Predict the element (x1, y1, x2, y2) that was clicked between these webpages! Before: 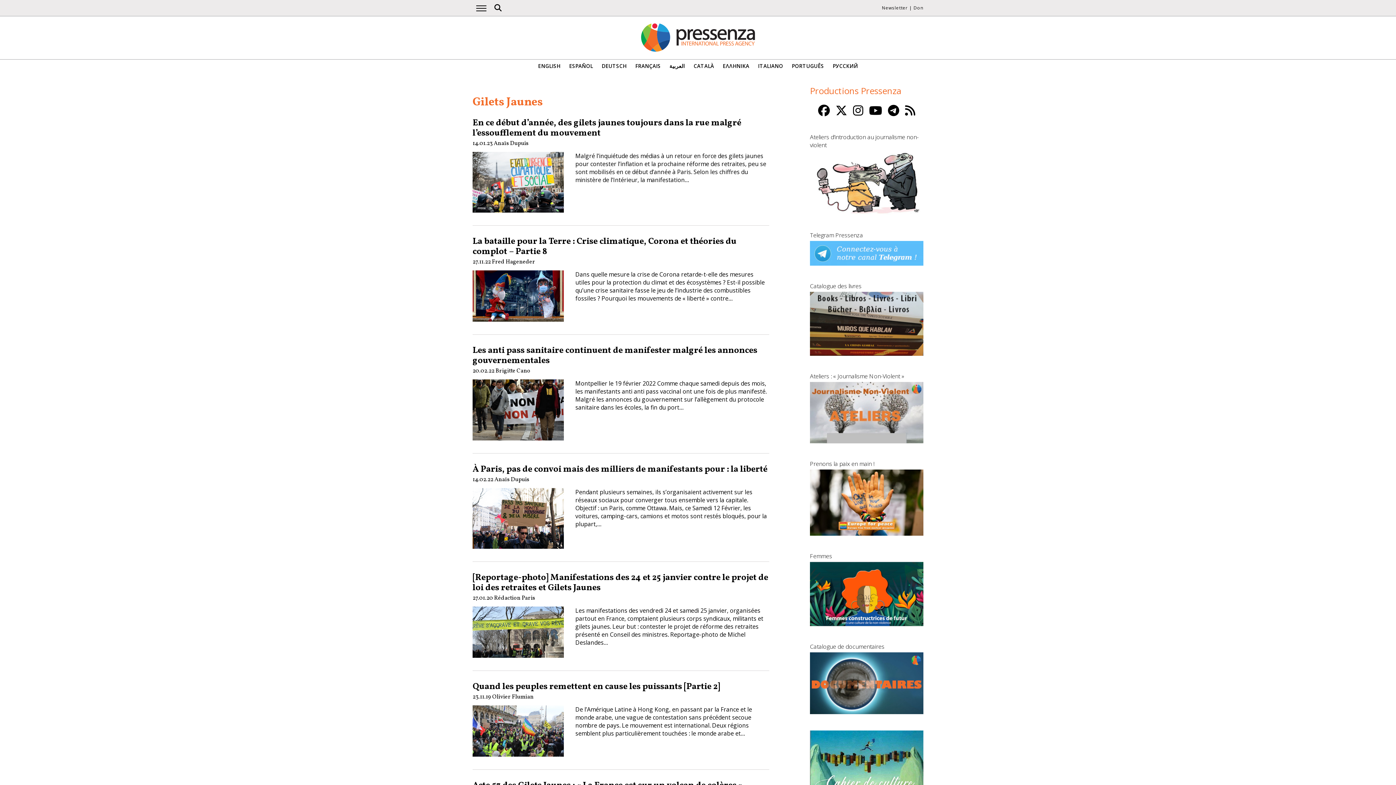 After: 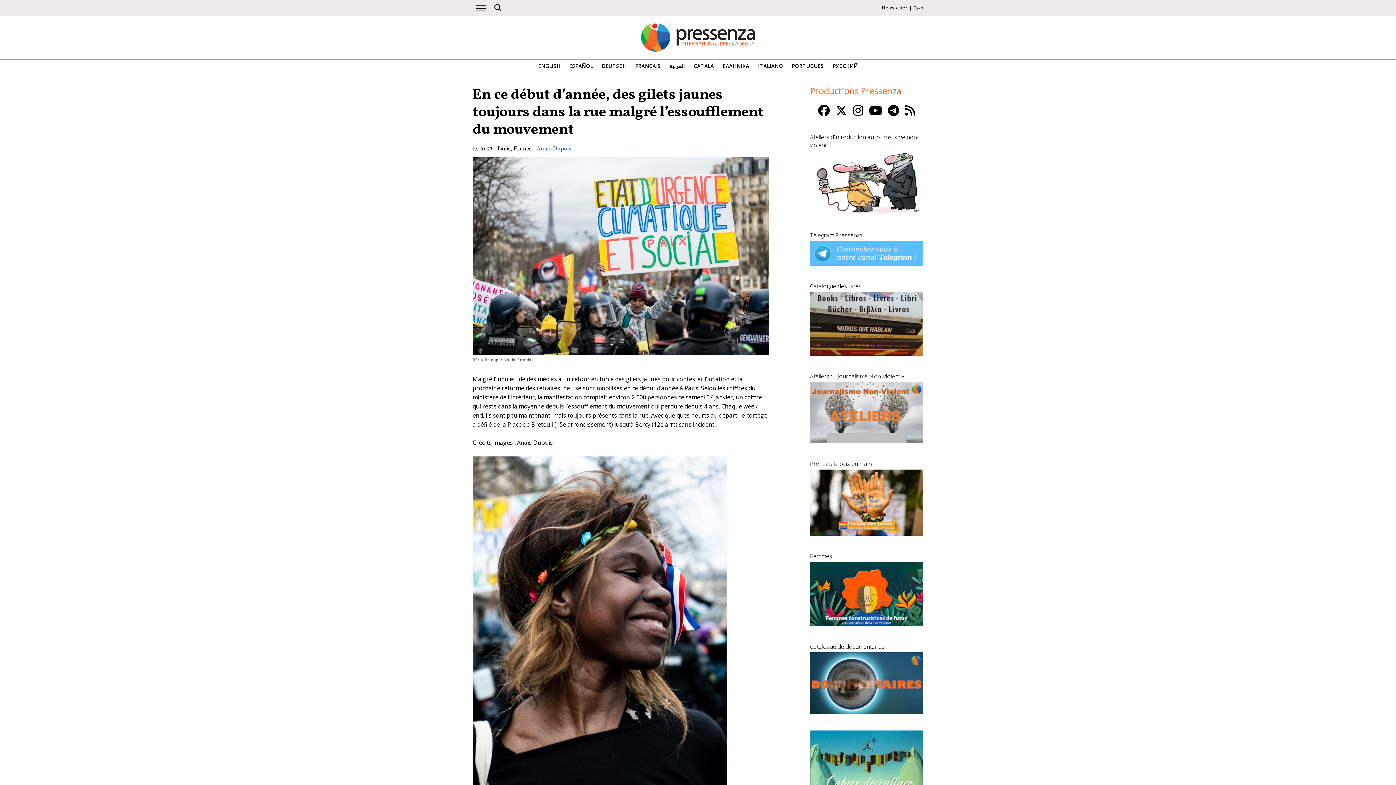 Action: label: En ce début d’année, des gilets jaunes toujours dans la rue malgré l’essoufflement du mouvement bbox: (472, 117, 741, 139)